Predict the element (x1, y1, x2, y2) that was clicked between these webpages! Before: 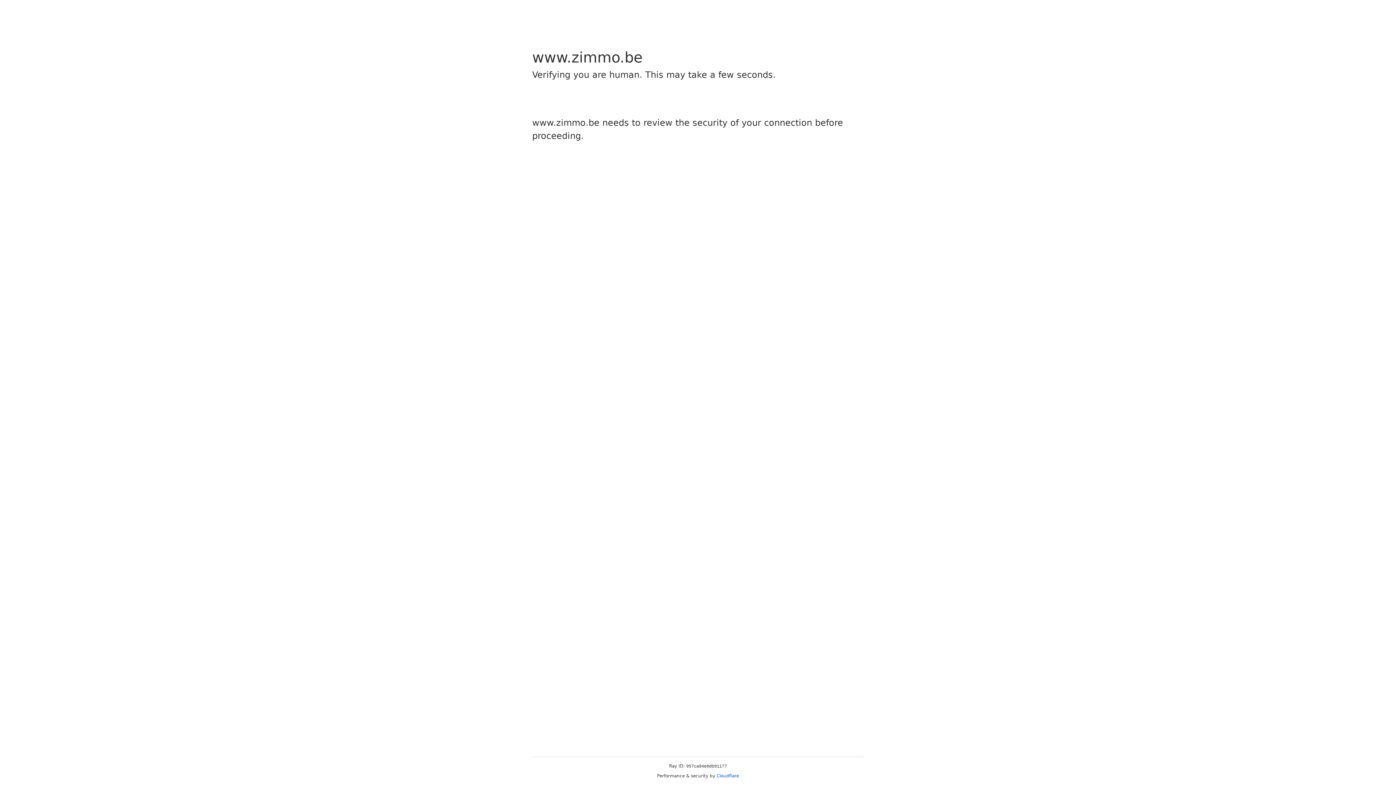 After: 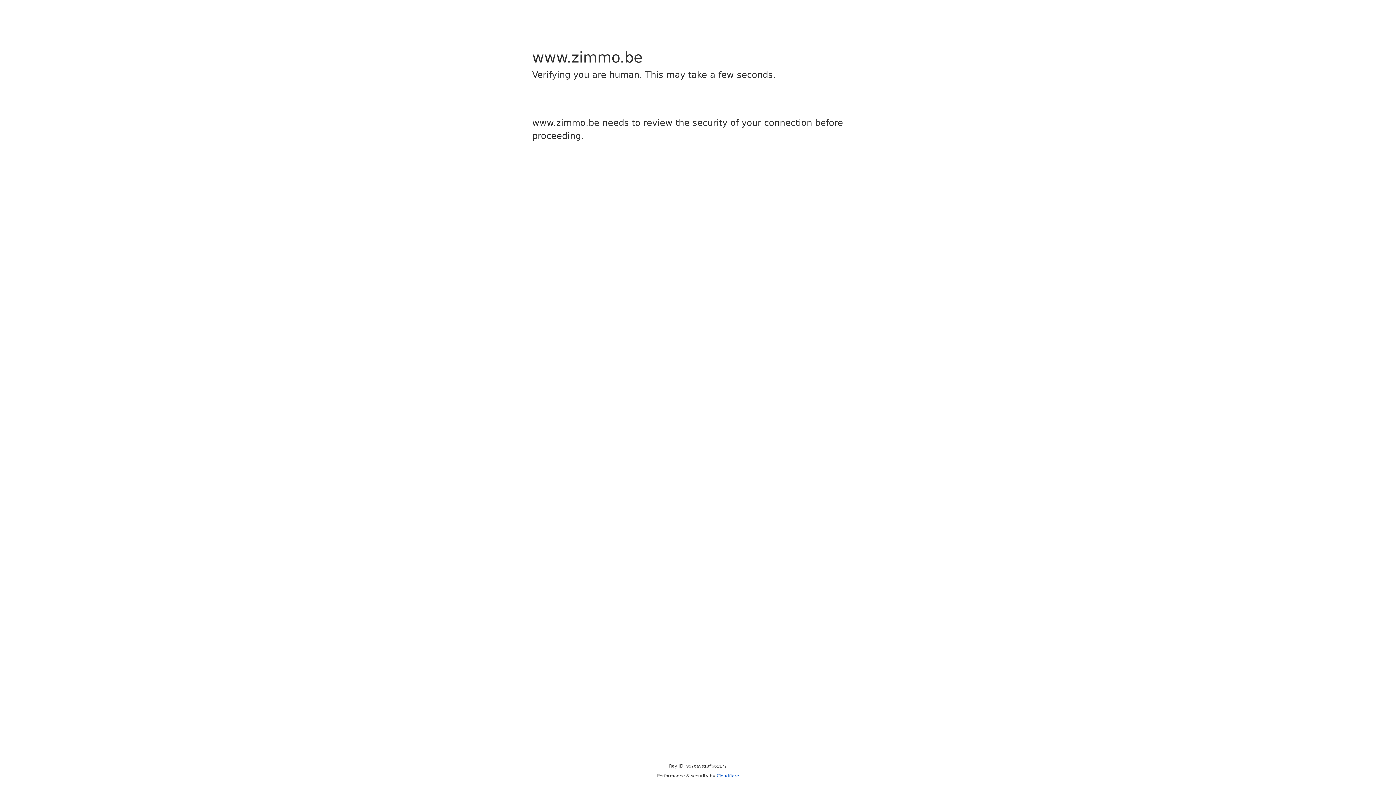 Action: bbox: (716, 773, 739, 778) label: Cloudflare